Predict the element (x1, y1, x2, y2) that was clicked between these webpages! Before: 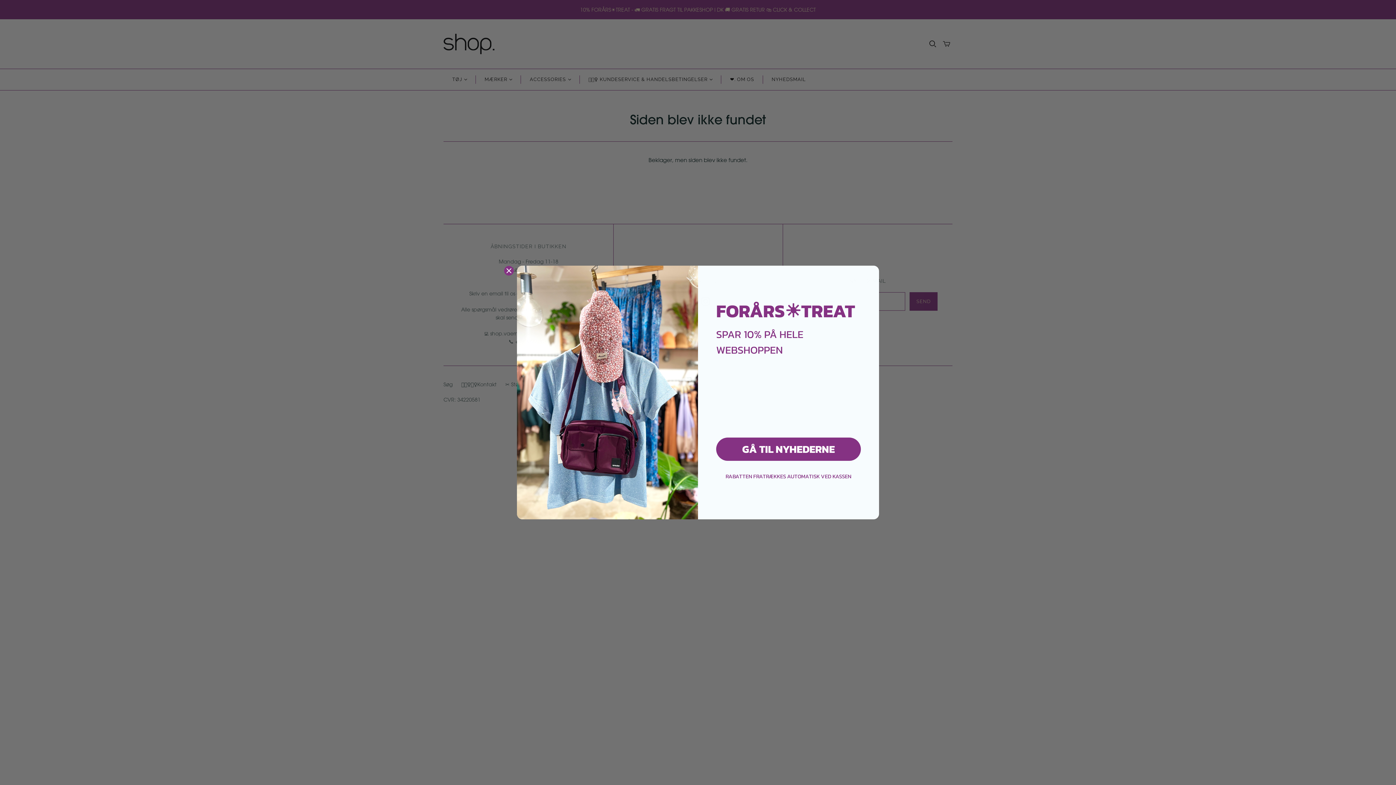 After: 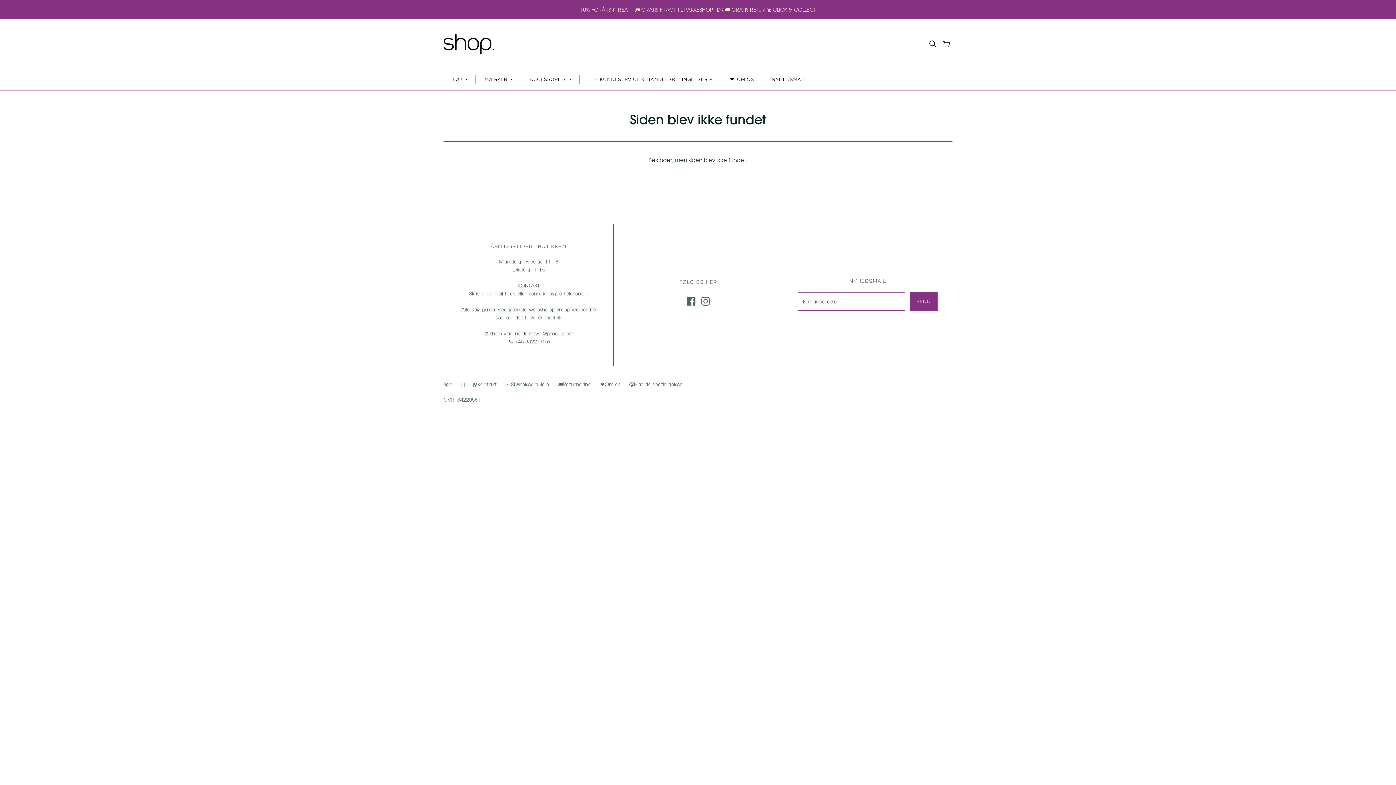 Action: label: Close dialog bbox: (504, 265, 514, 276)